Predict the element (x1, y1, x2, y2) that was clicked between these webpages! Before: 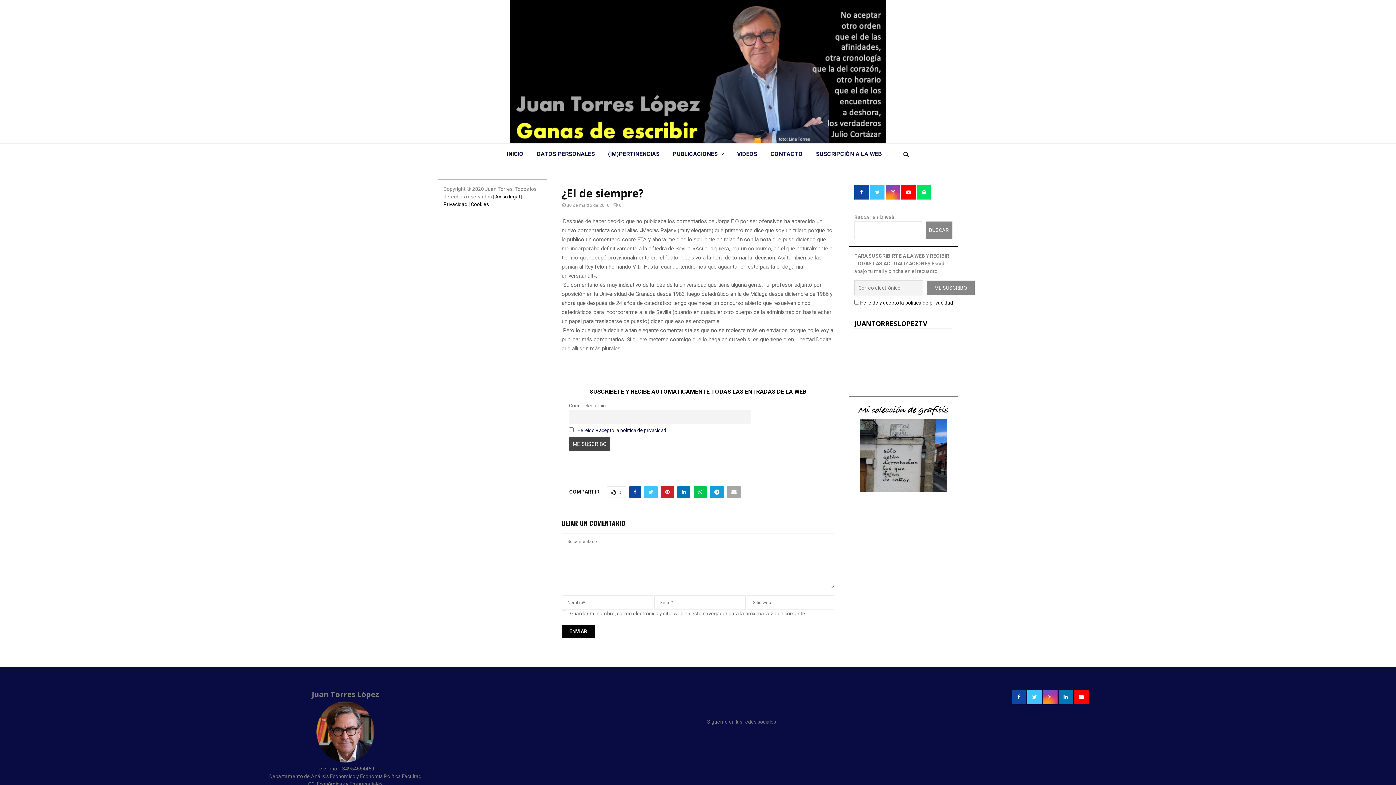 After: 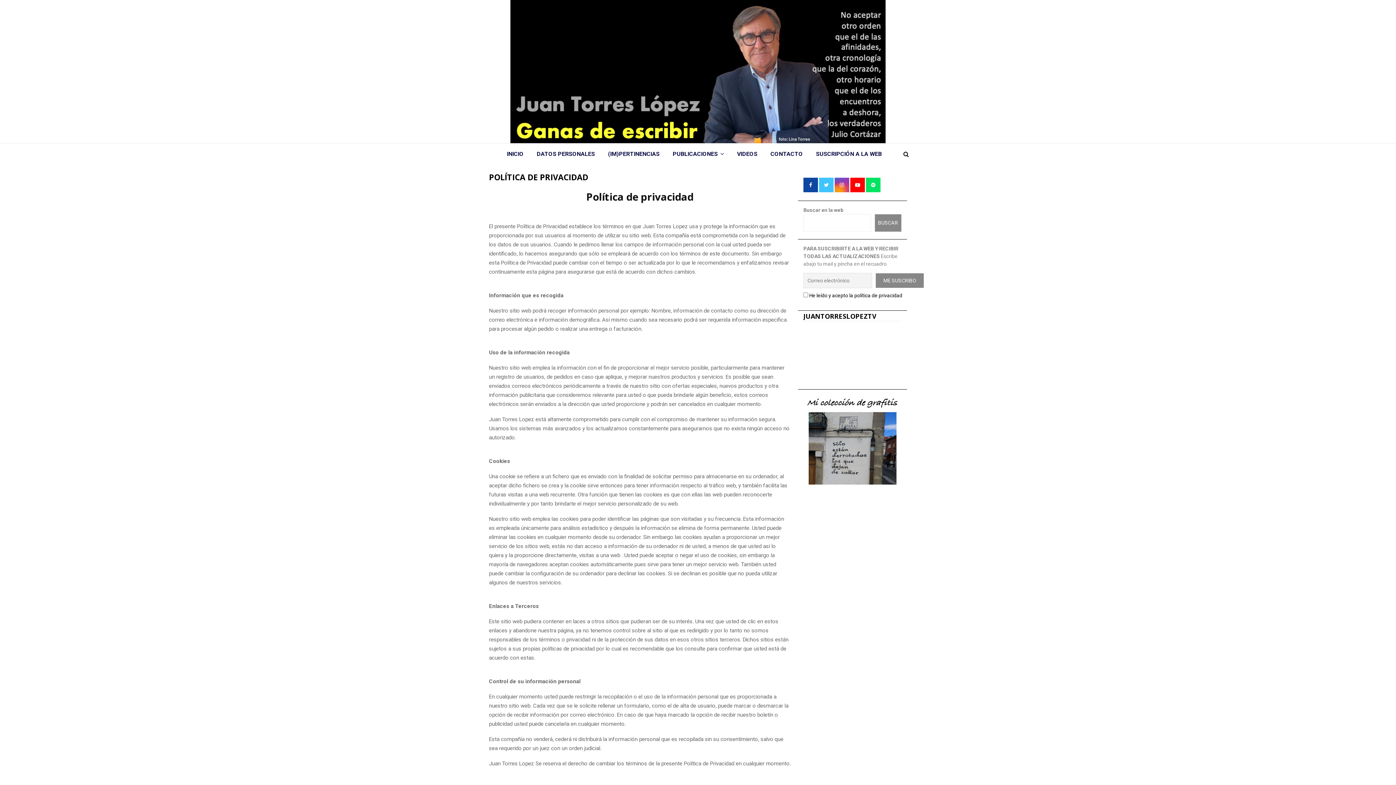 Action: bbox: (443, 201, 467, 207) label: Privacidad